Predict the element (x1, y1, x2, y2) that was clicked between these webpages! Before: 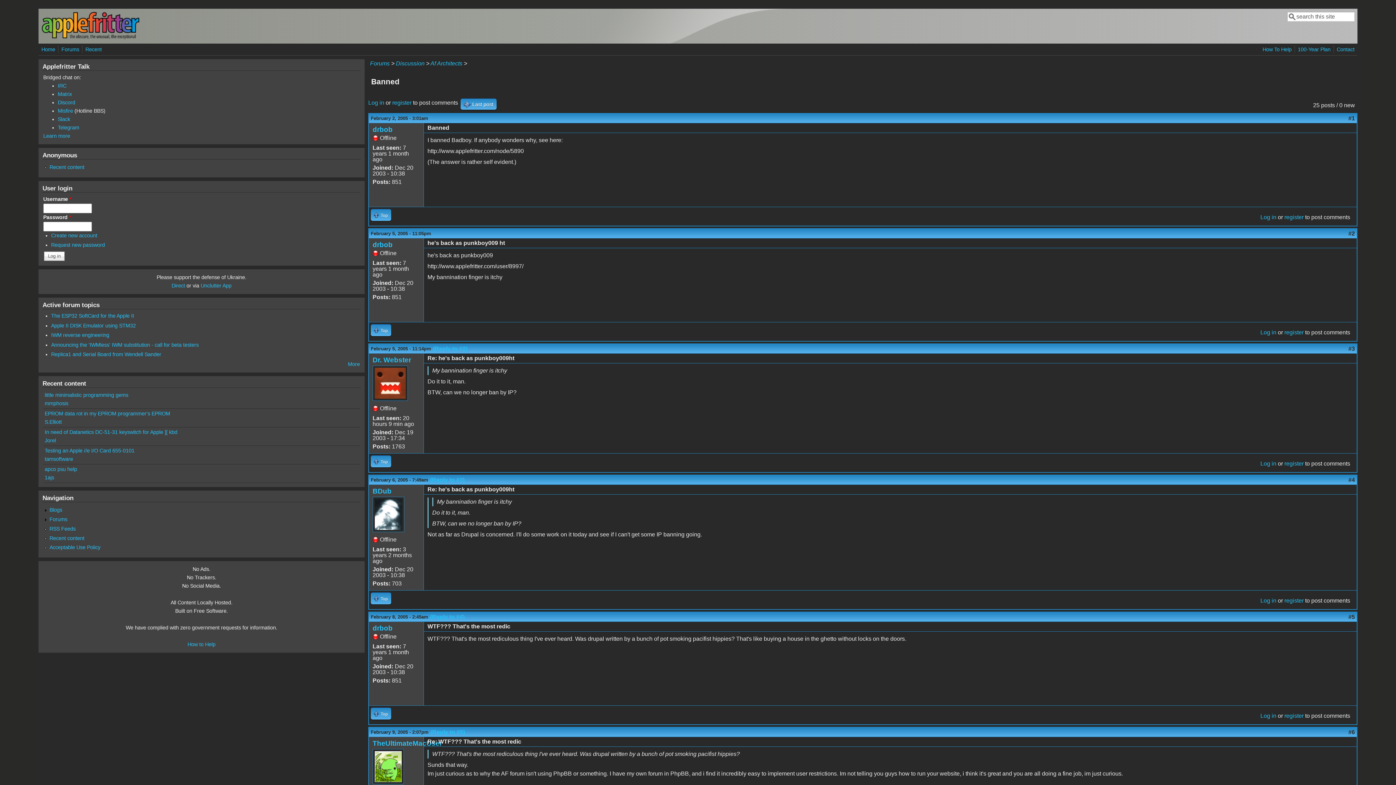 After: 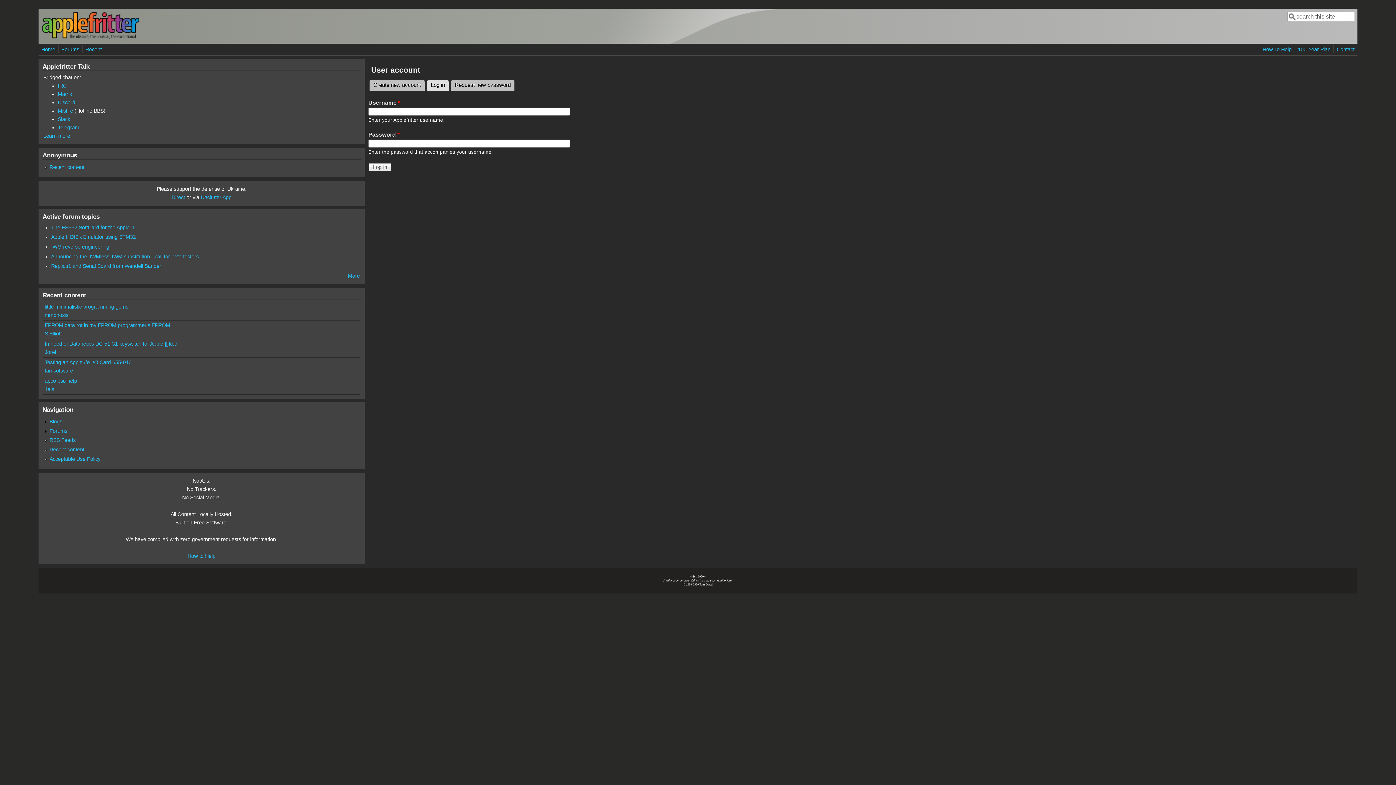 Action: bbox: (1260, 214, 1276, 220) label: Log in